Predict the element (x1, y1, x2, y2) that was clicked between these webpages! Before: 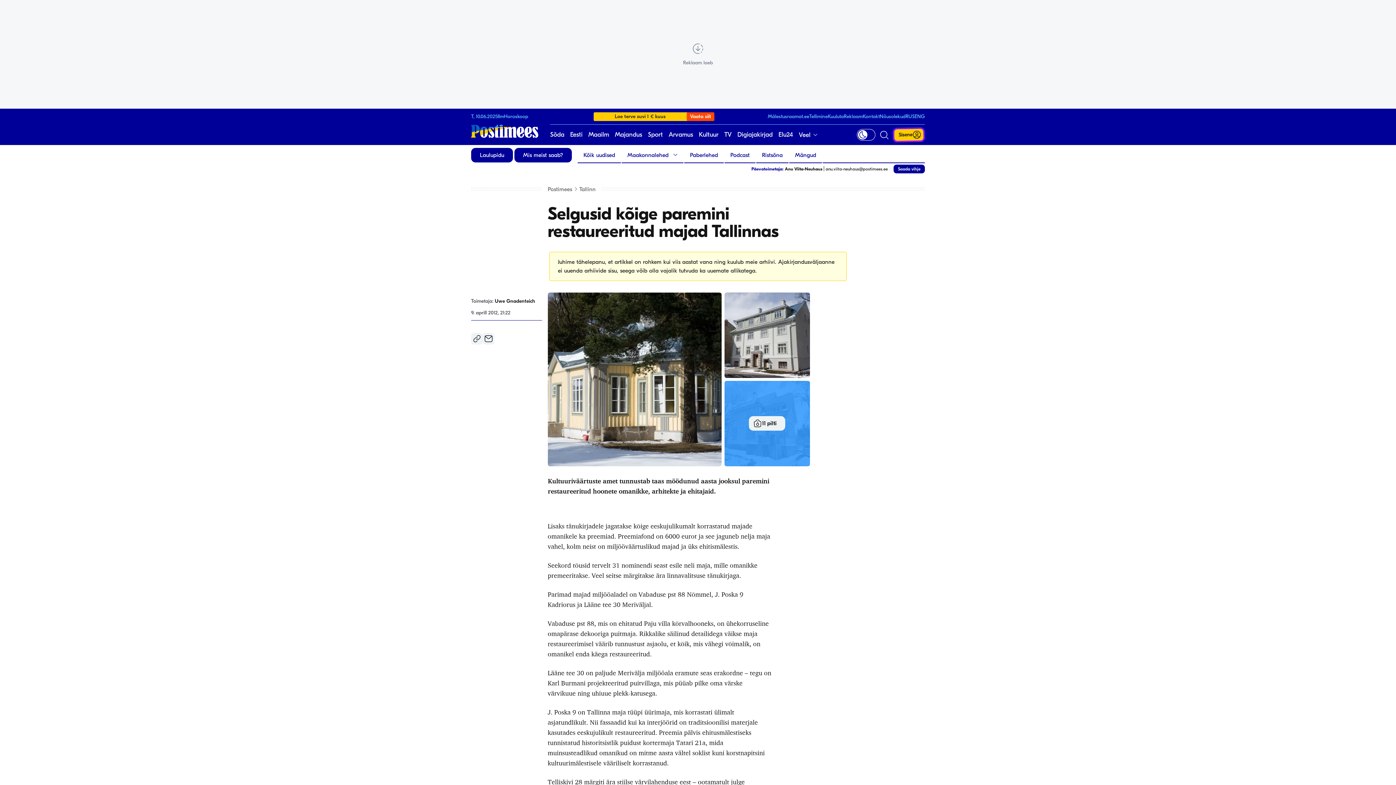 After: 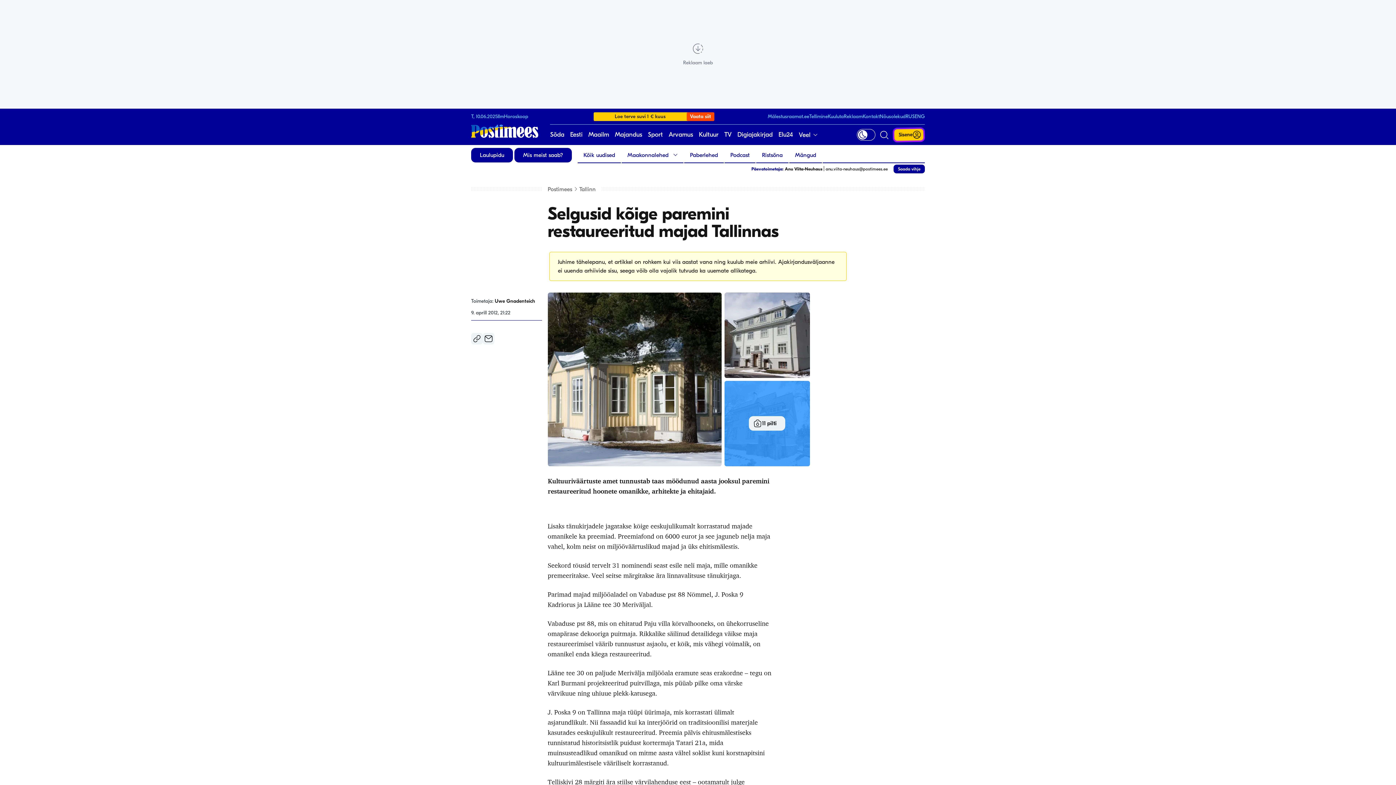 Action: label: Vaata galeriid. Eestiaegne Tallinna maja tüüpi üürimaja aadressil J. Poska 9. bbox: (724, 292, 810, 378)